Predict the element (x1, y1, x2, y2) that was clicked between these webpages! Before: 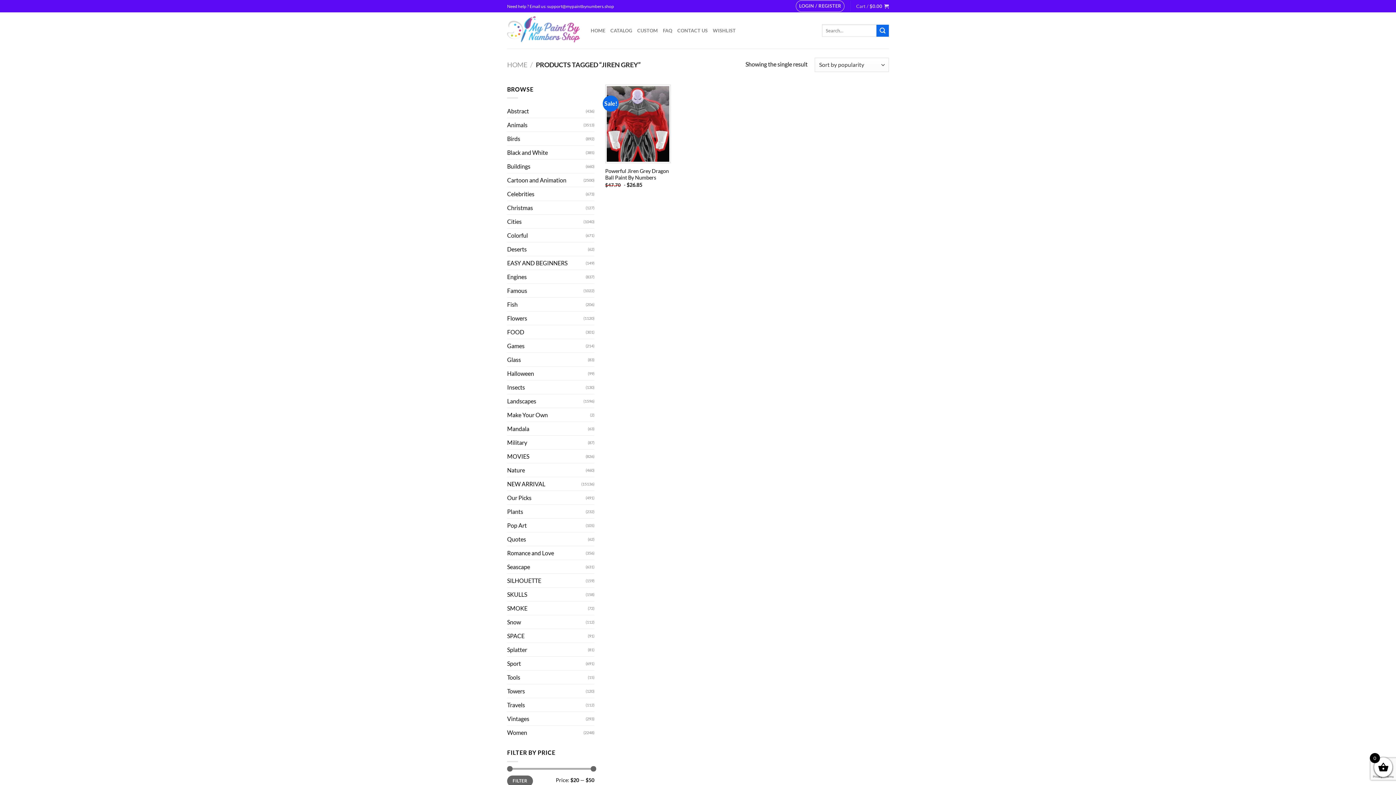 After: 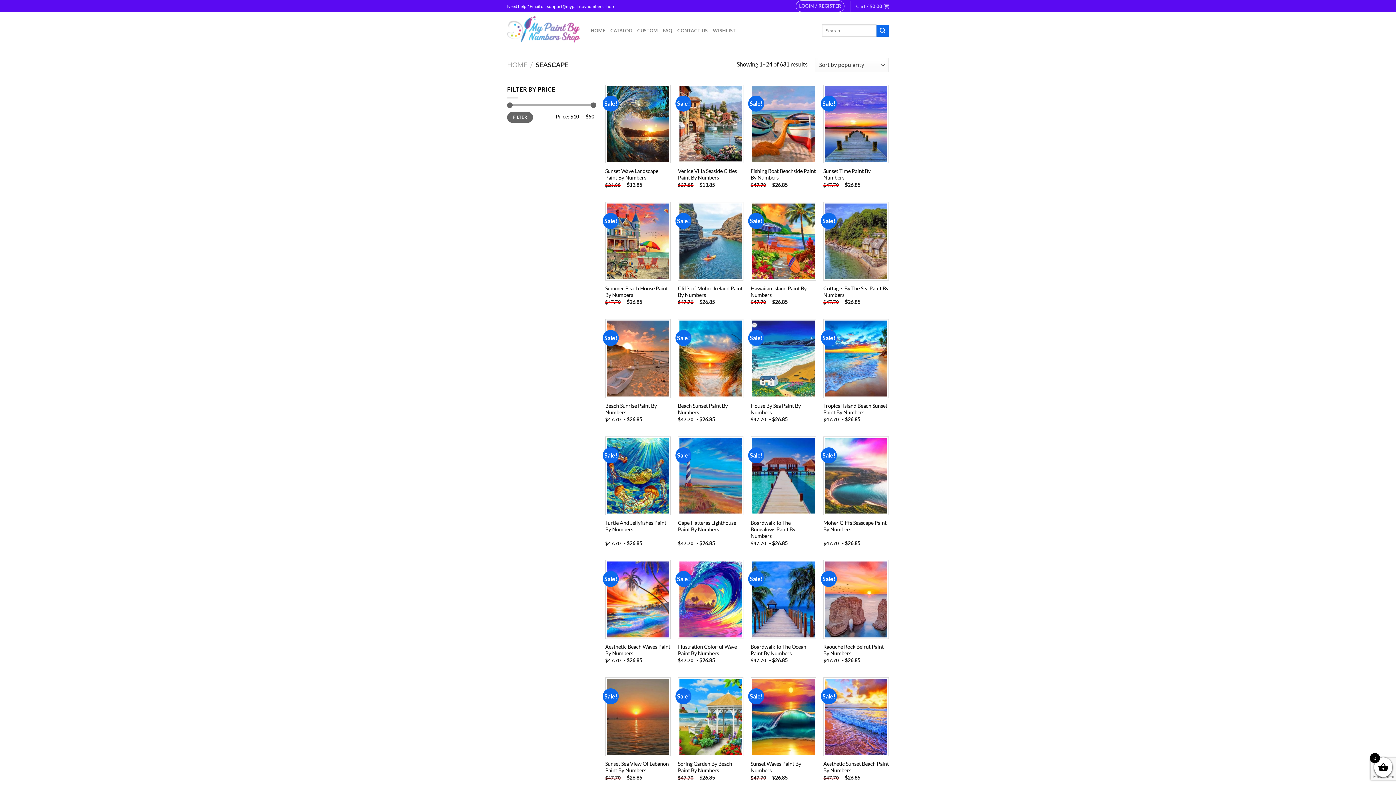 Action: bbox: (507, 560, 585, 573) label: Seascape